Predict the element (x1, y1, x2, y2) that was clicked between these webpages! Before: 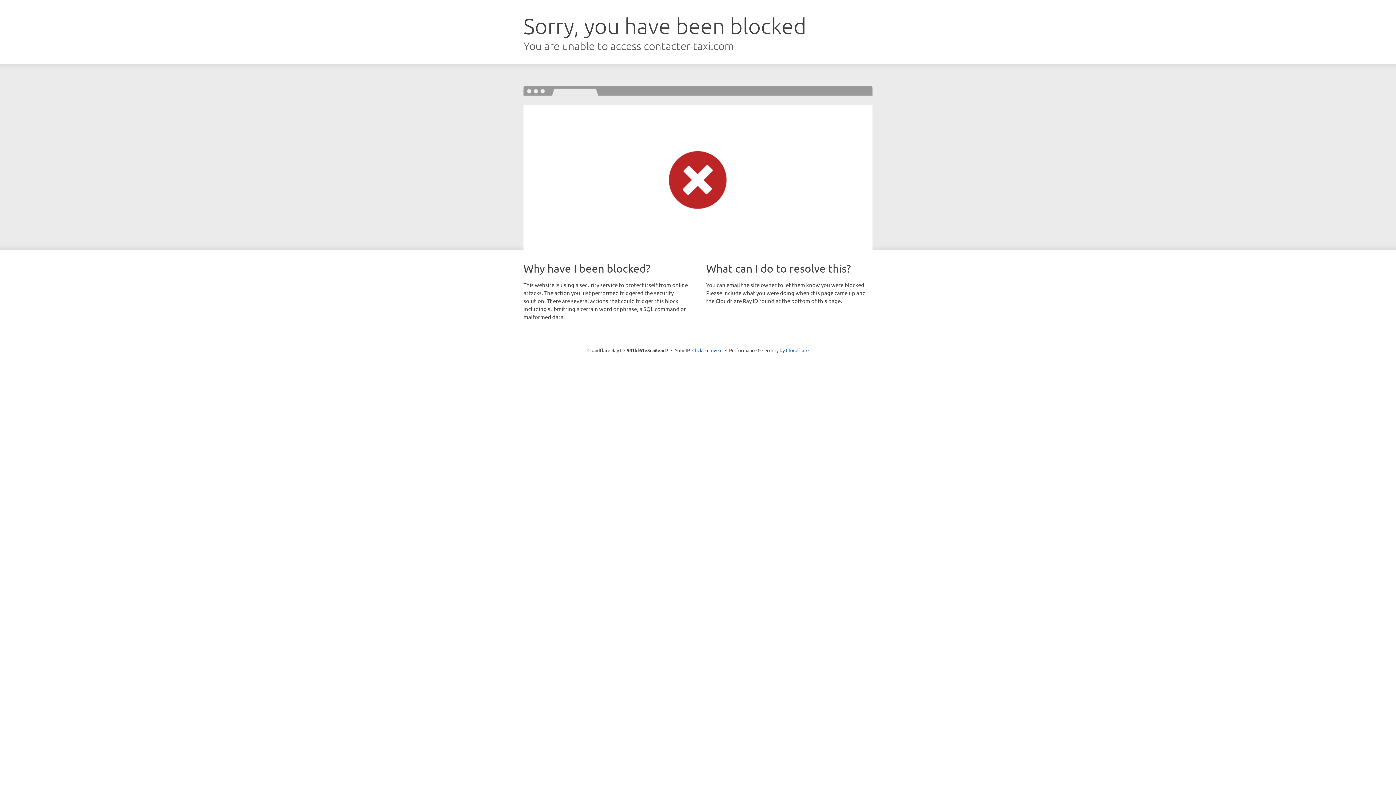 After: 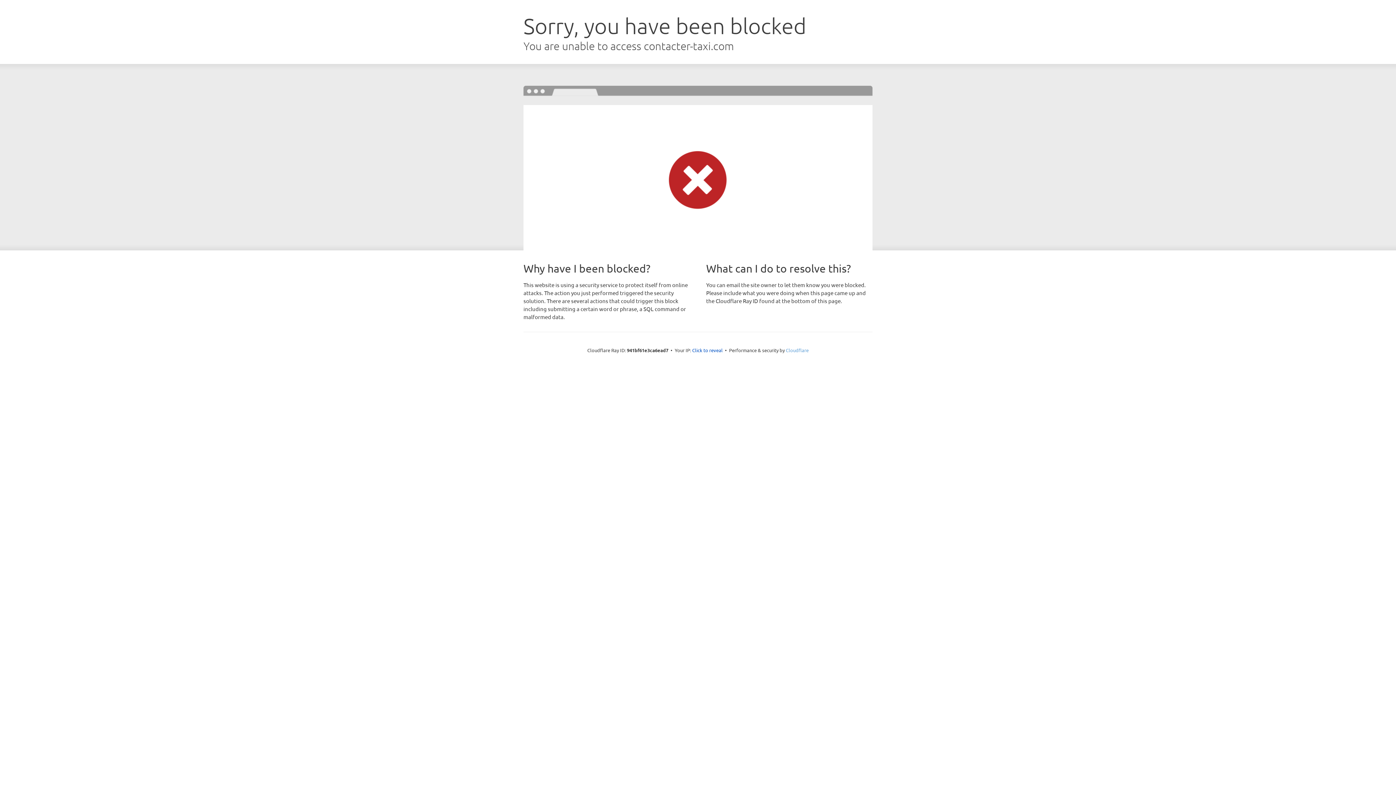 Action: bbox: (786, 347, 808, 353) label: Cloudflare